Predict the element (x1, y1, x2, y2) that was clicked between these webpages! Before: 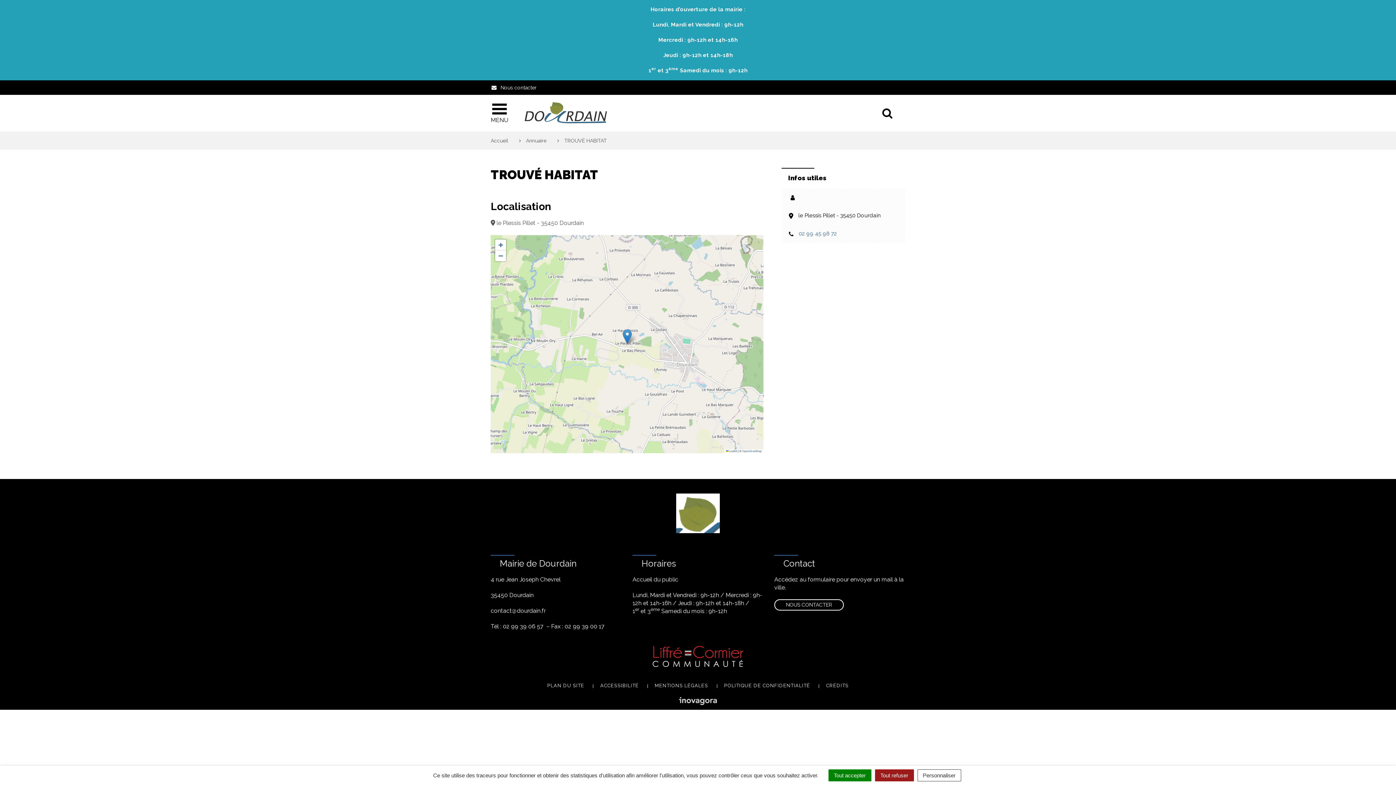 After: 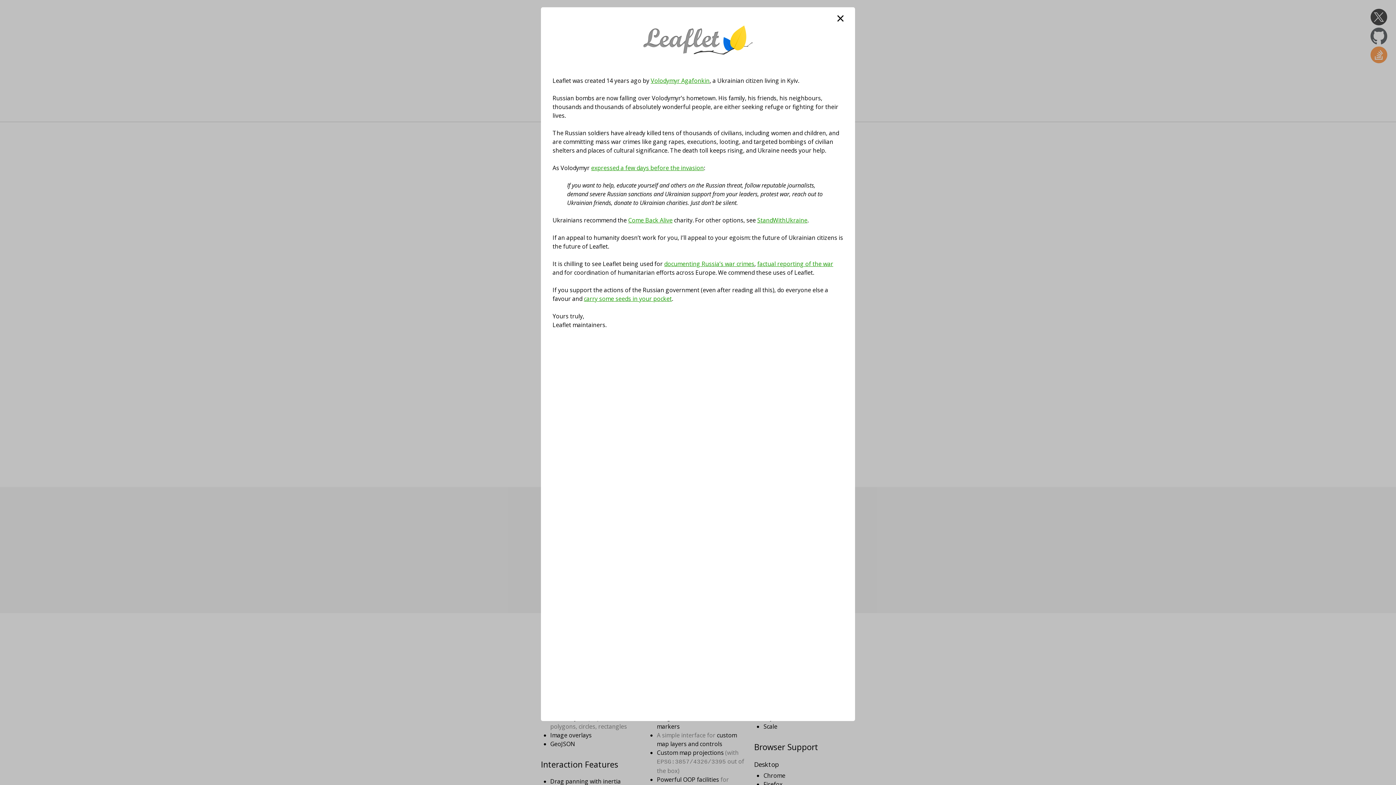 Action: bbox: (726, 449, 737, 452) label:  Leaflet